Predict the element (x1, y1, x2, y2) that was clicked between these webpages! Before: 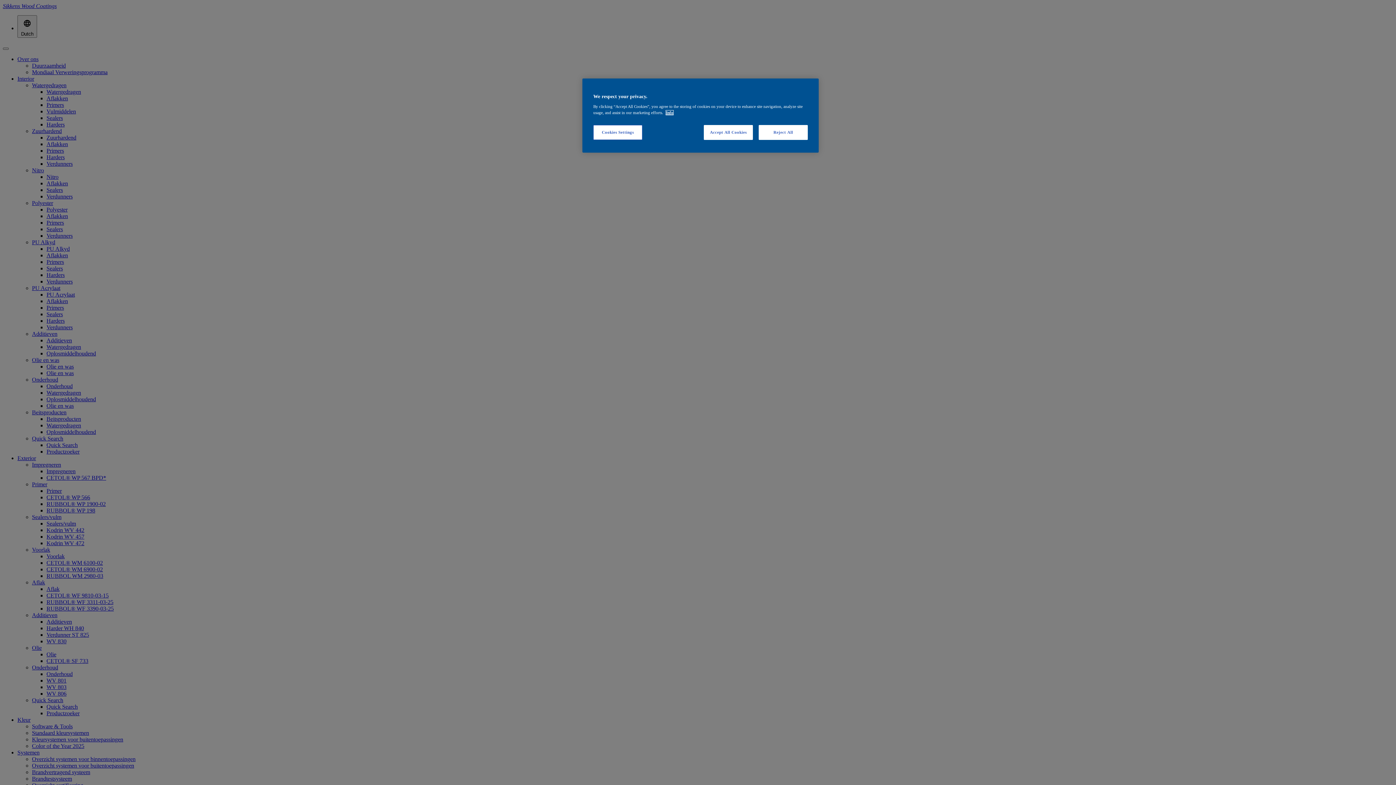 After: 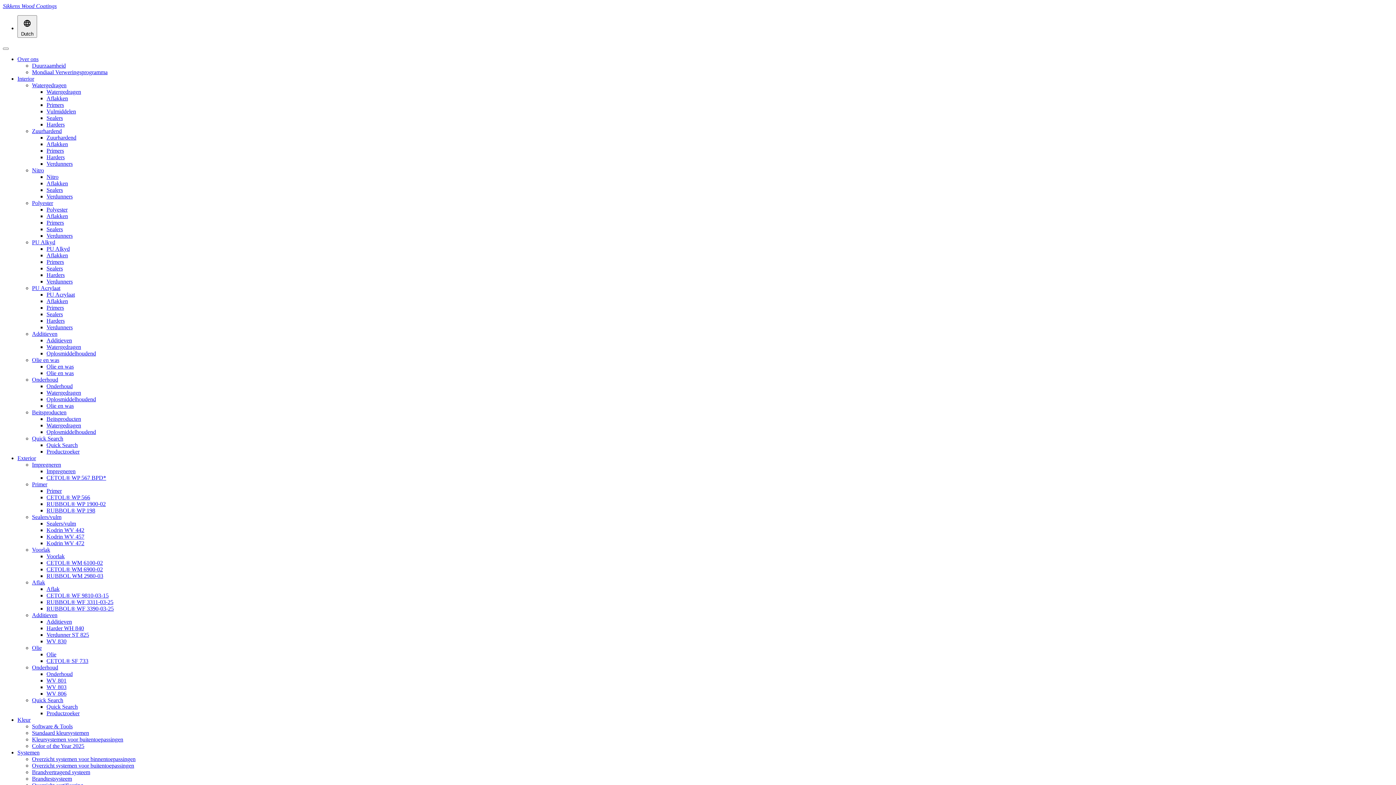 Action: label: Reject All bbox: (758, 125, 808, 140)